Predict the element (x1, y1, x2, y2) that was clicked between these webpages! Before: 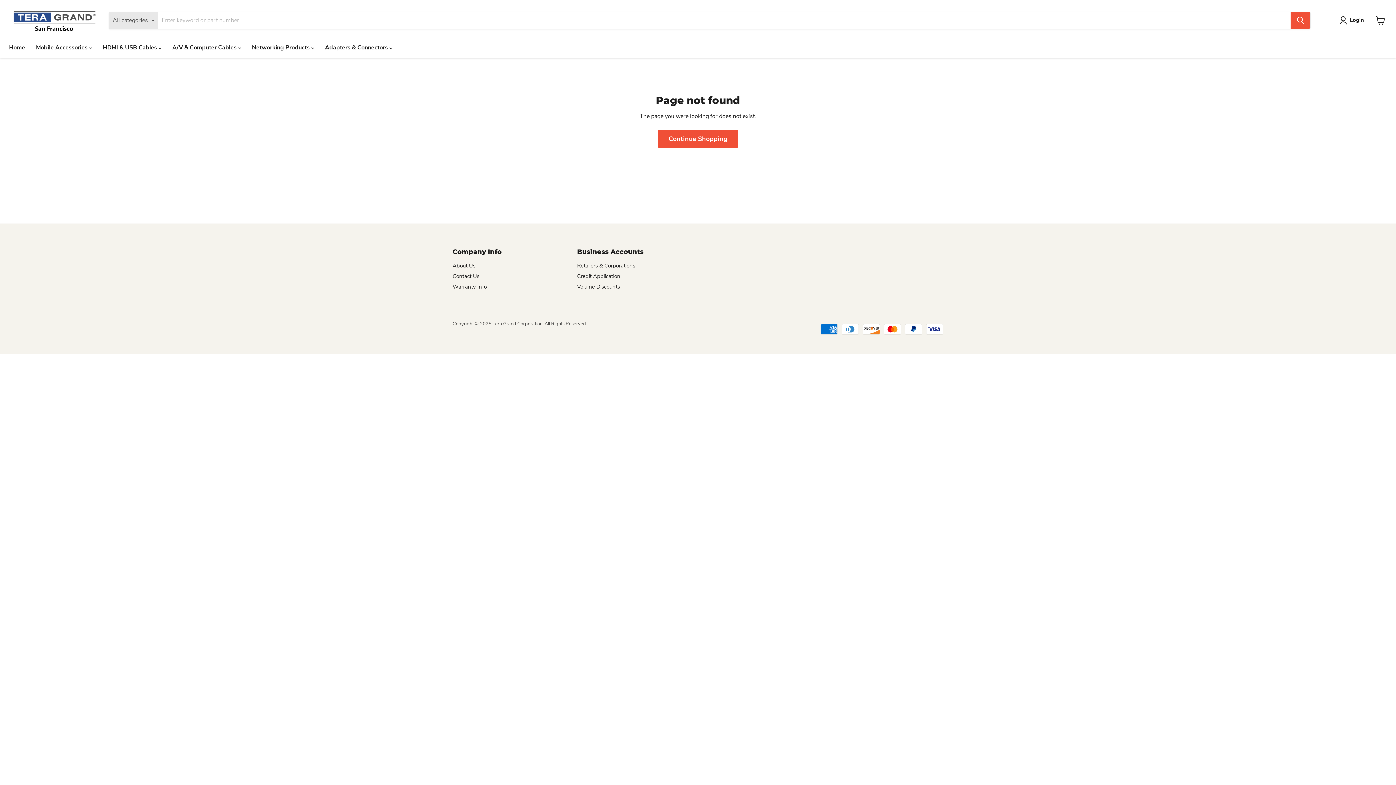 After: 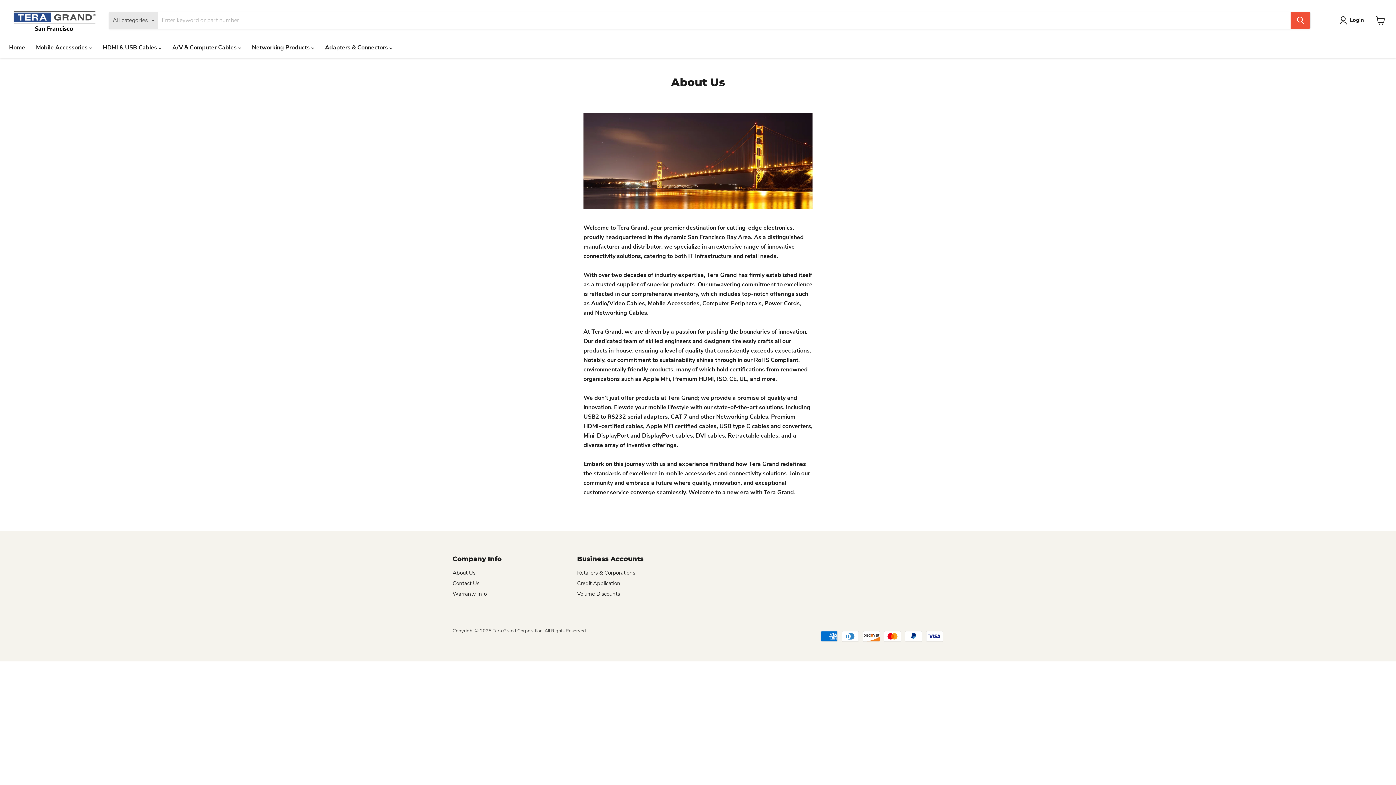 Action: bbox: (452, 262, 475, 269) label: About Us